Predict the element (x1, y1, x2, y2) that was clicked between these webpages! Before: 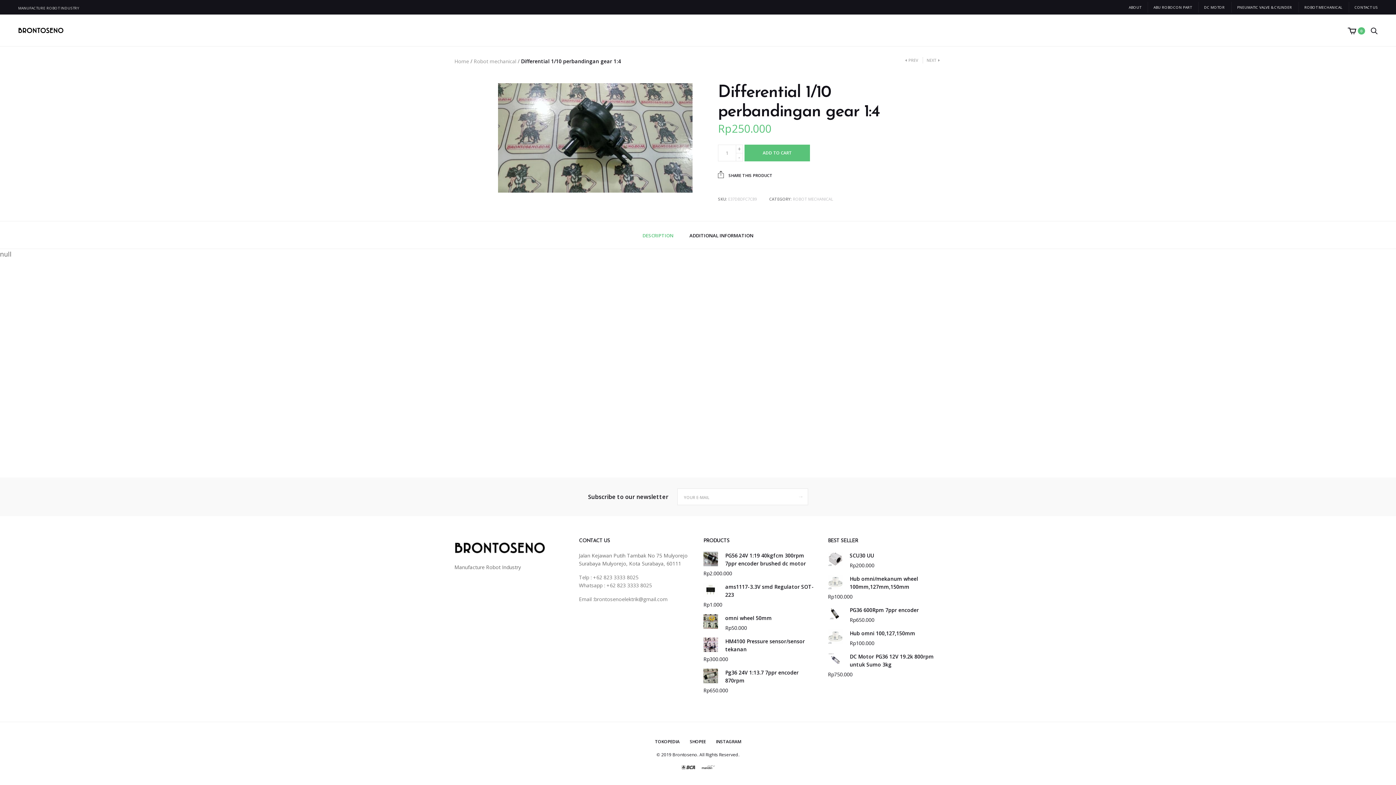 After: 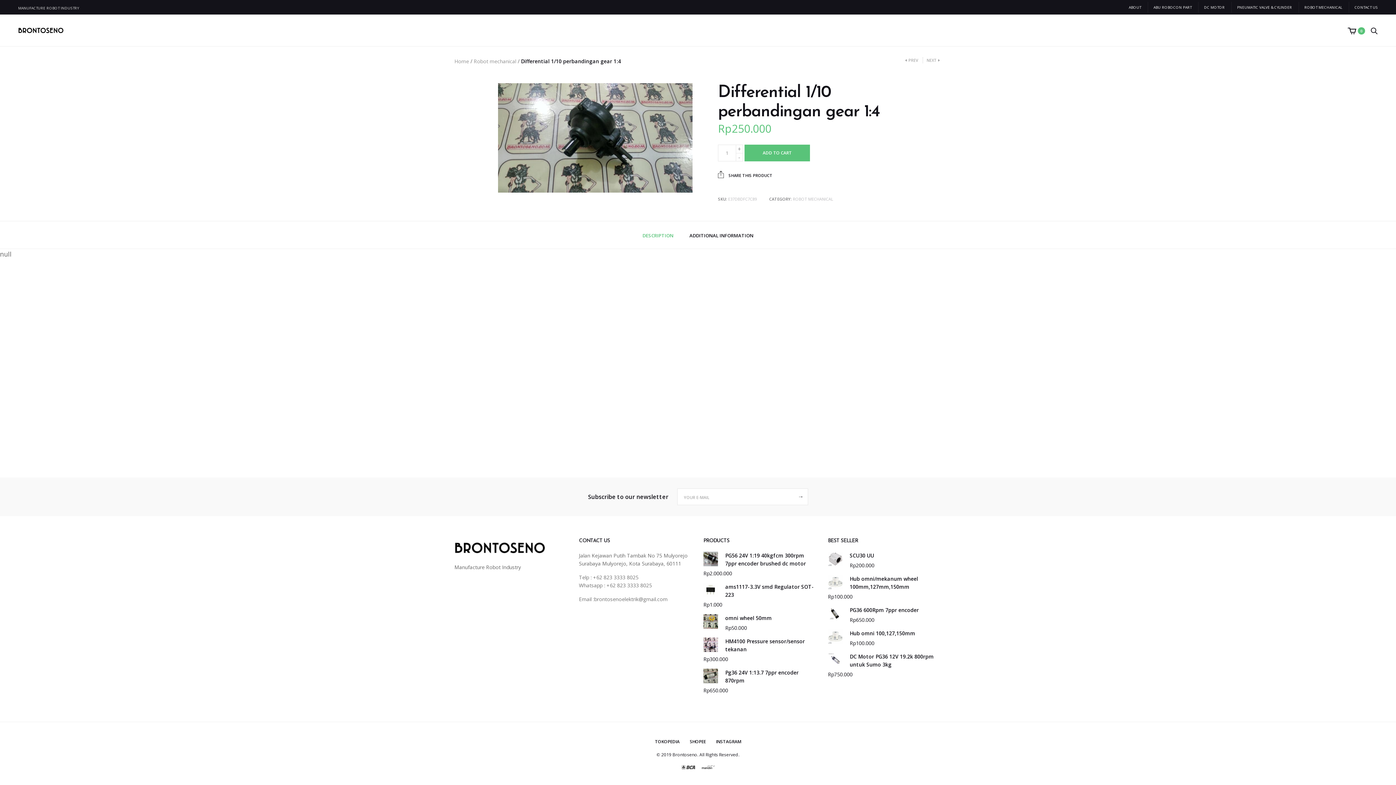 Action: label: → bbox: (793, 488, 808, 504)